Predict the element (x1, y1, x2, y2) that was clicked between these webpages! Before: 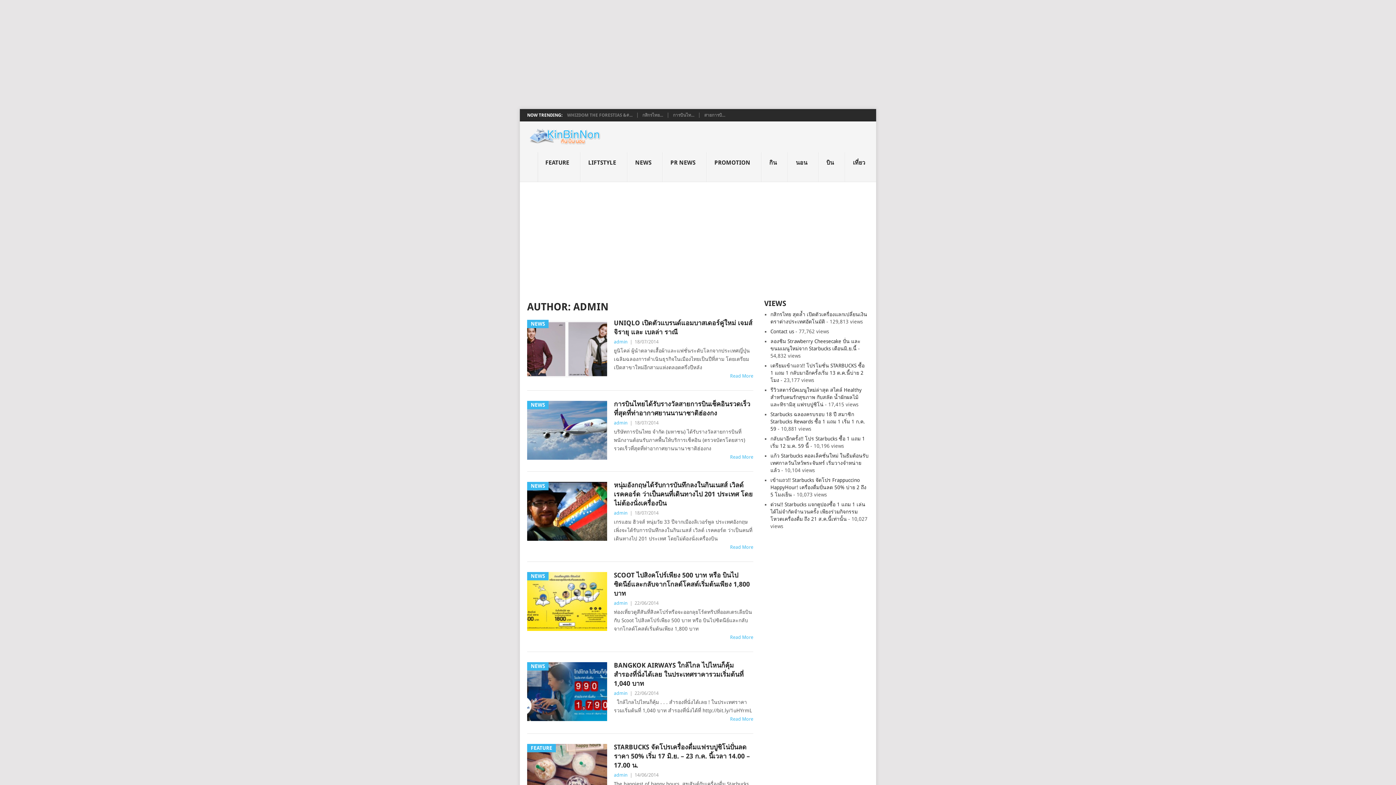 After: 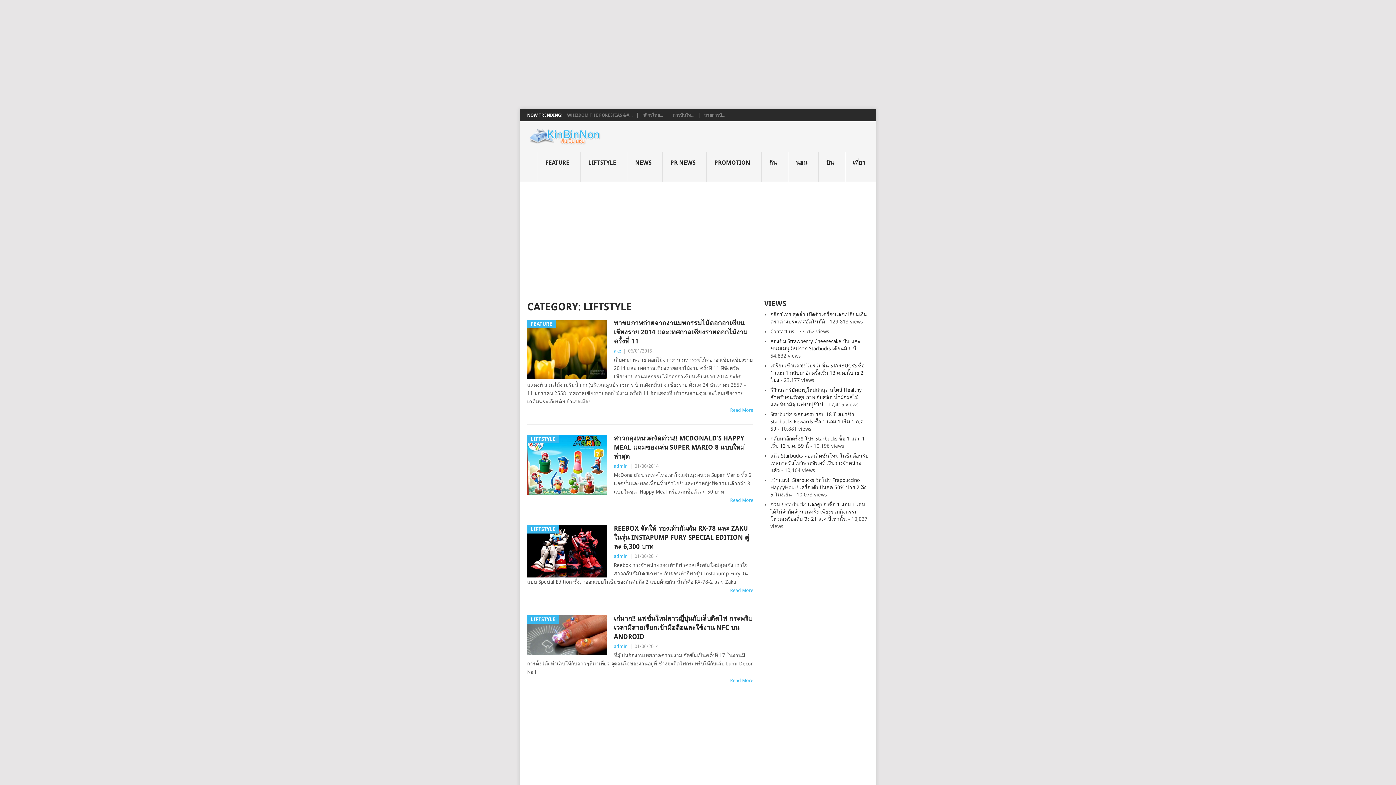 Action: bbox: (580, 152, 627, 182) label: LIFTSTYLE